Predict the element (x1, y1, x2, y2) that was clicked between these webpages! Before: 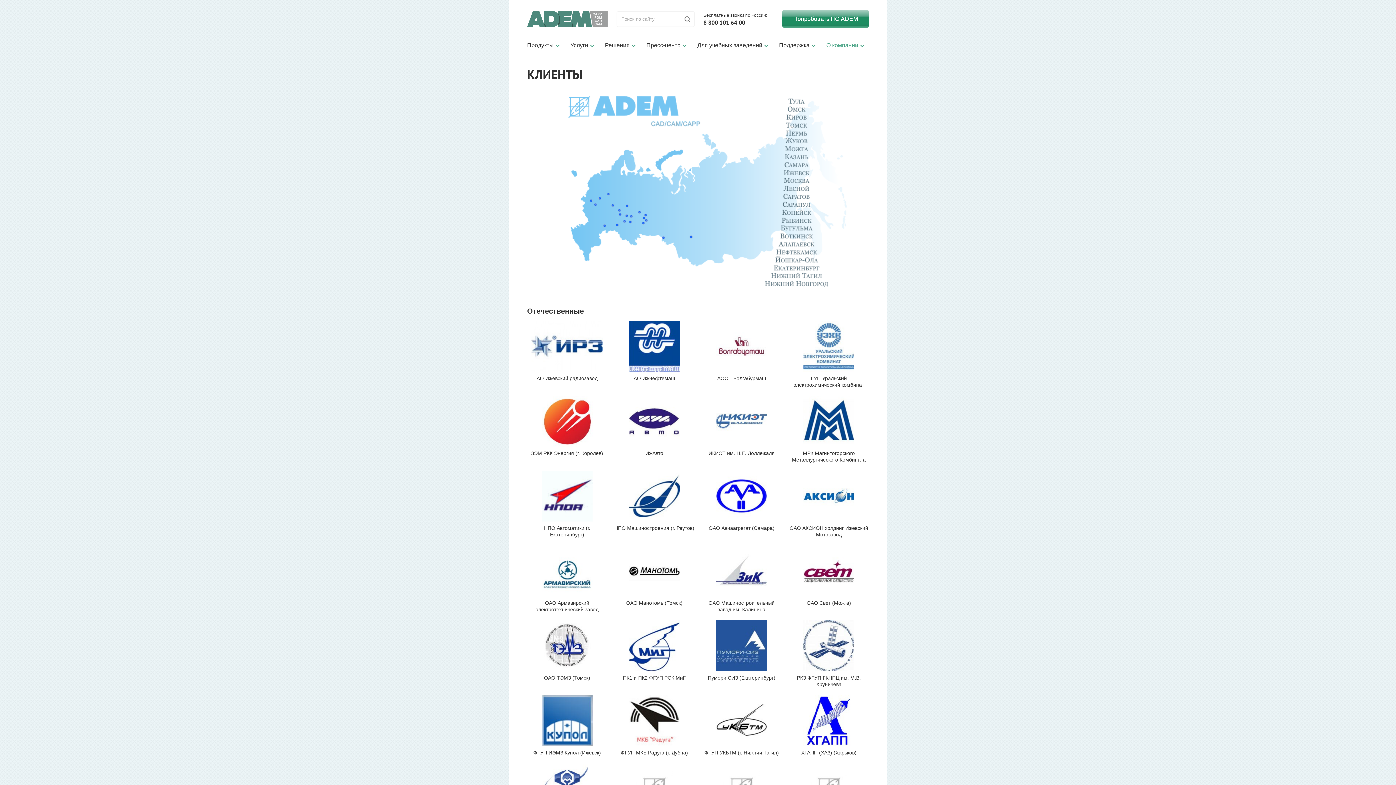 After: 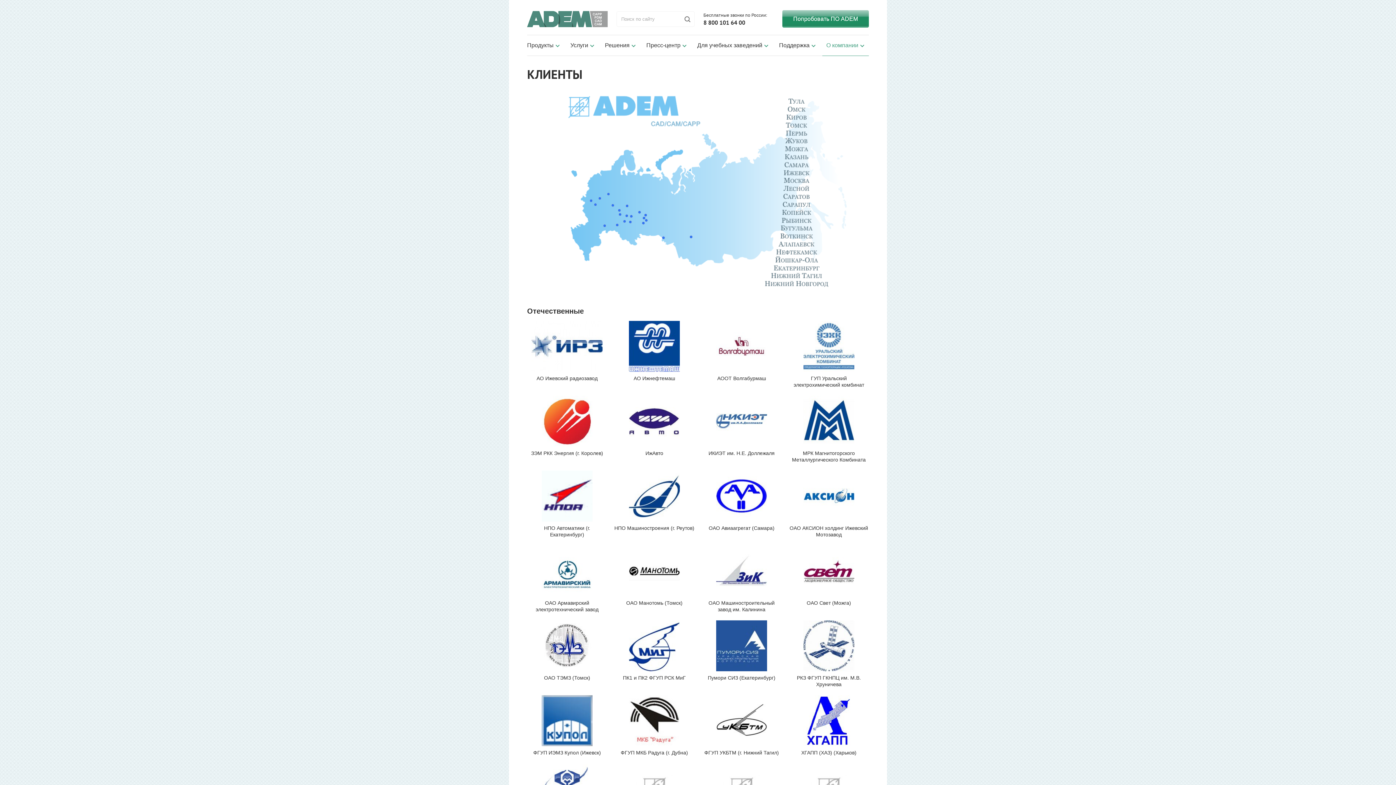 Action: bbox: (614, 470, 694, 521)